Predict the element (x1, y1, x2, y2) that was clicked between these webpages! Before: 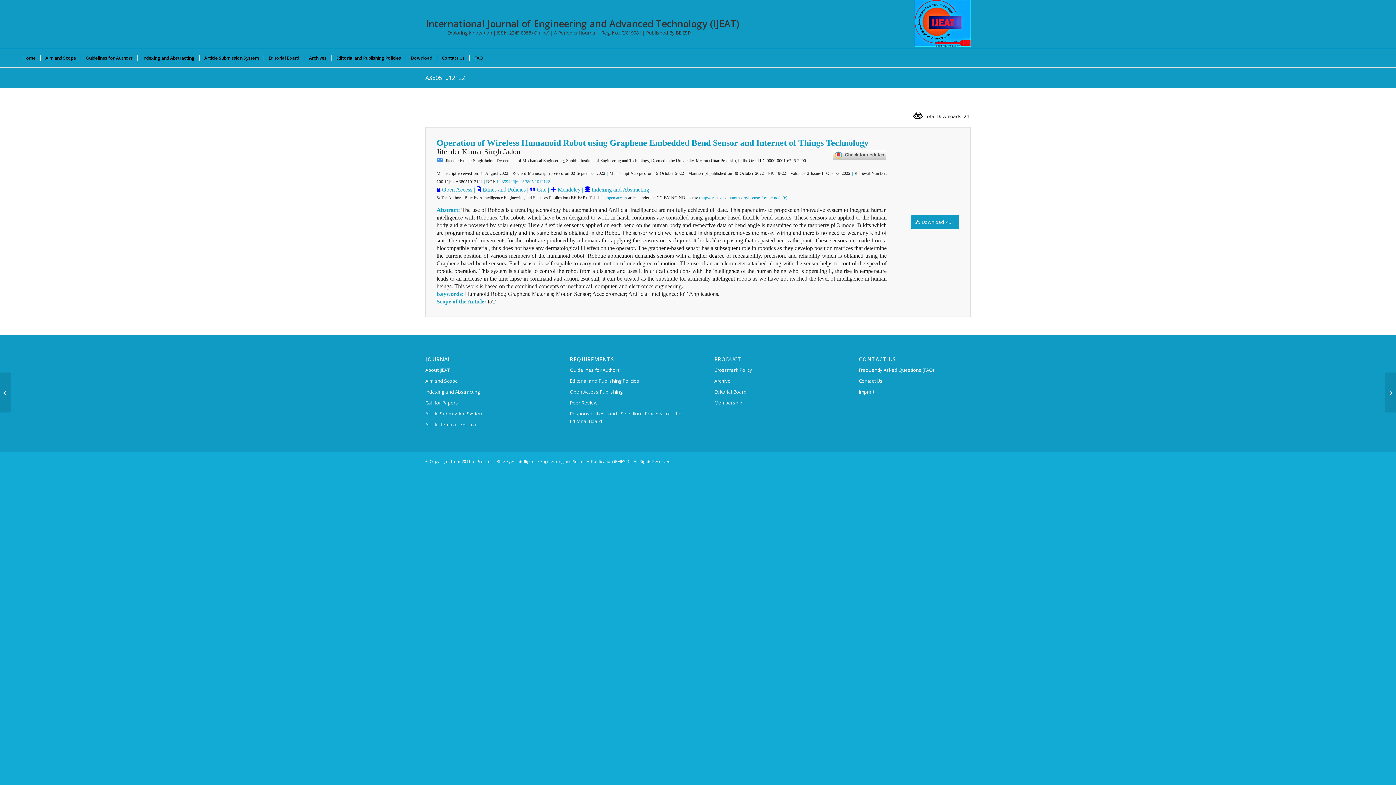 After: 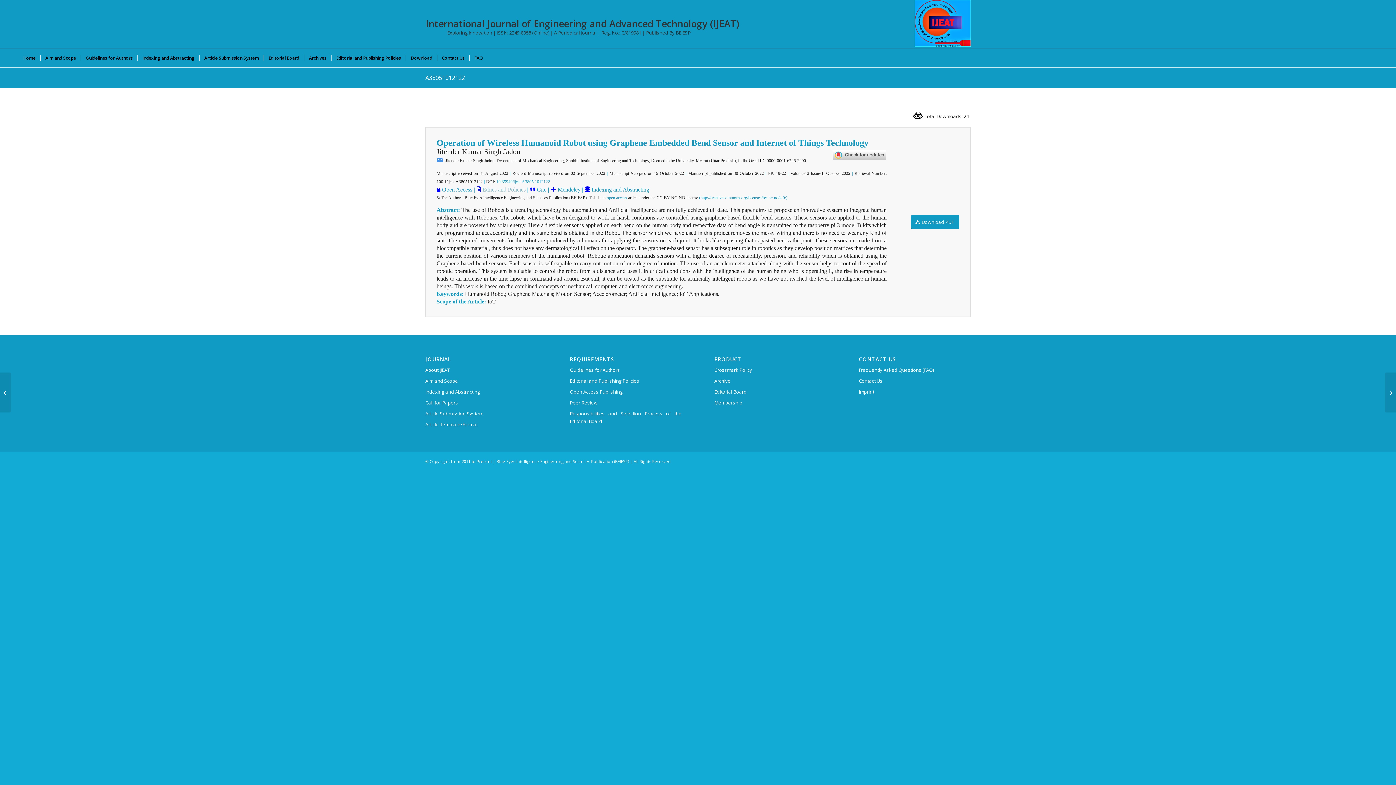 Action: label:  Ethics and Policies bbox: (481, 186, 525, 192)